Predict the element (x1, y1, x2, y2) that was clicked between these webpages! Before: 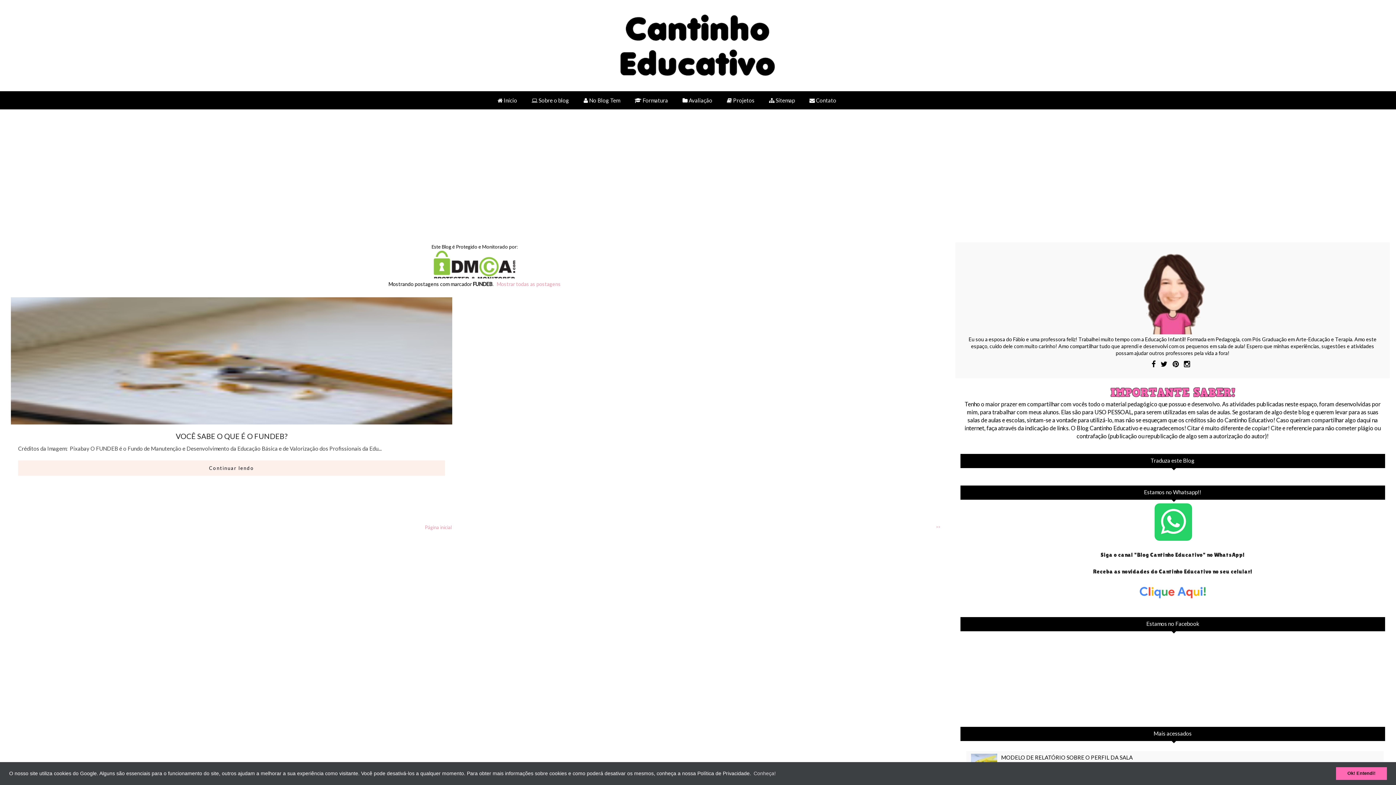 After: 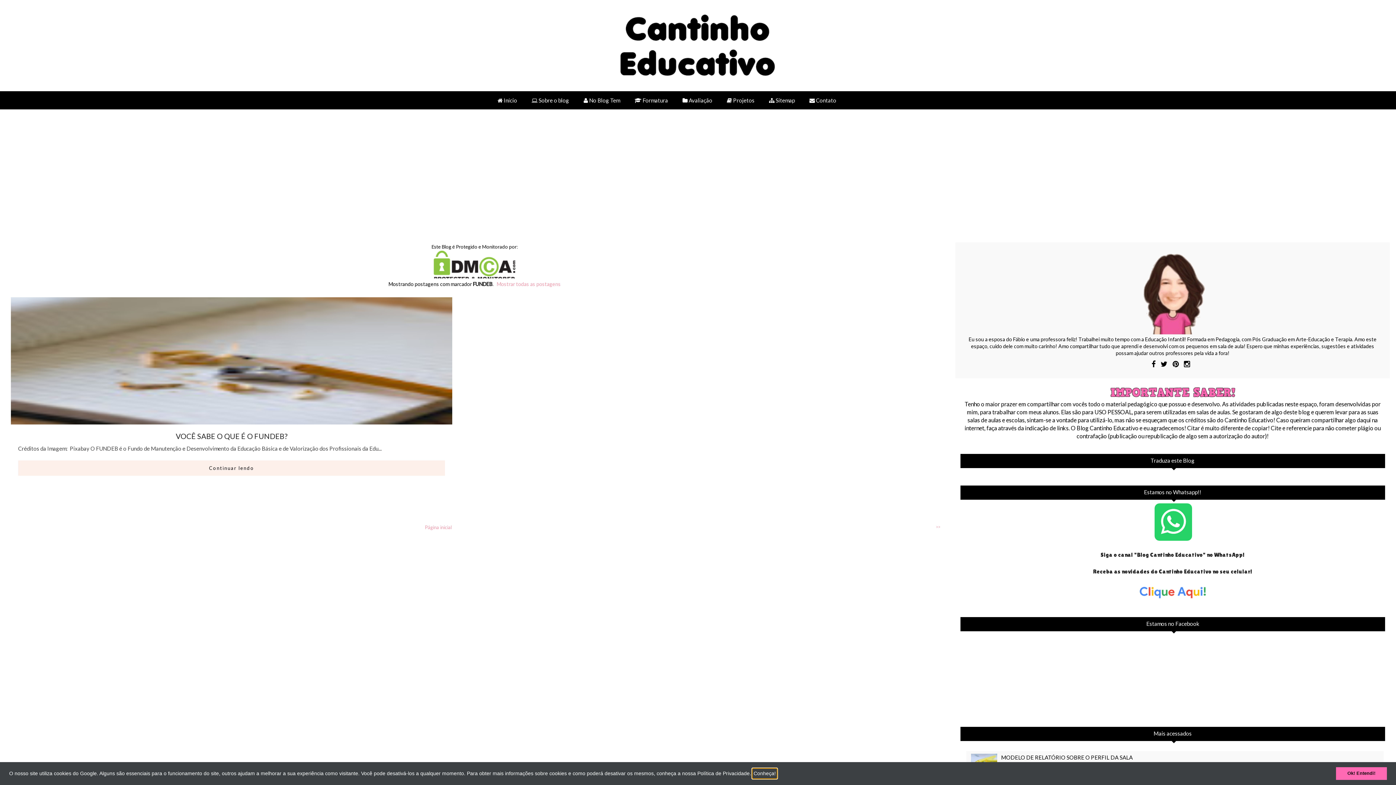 Action: bbox: (752, 769, 777, 778) label: learn more about cookies